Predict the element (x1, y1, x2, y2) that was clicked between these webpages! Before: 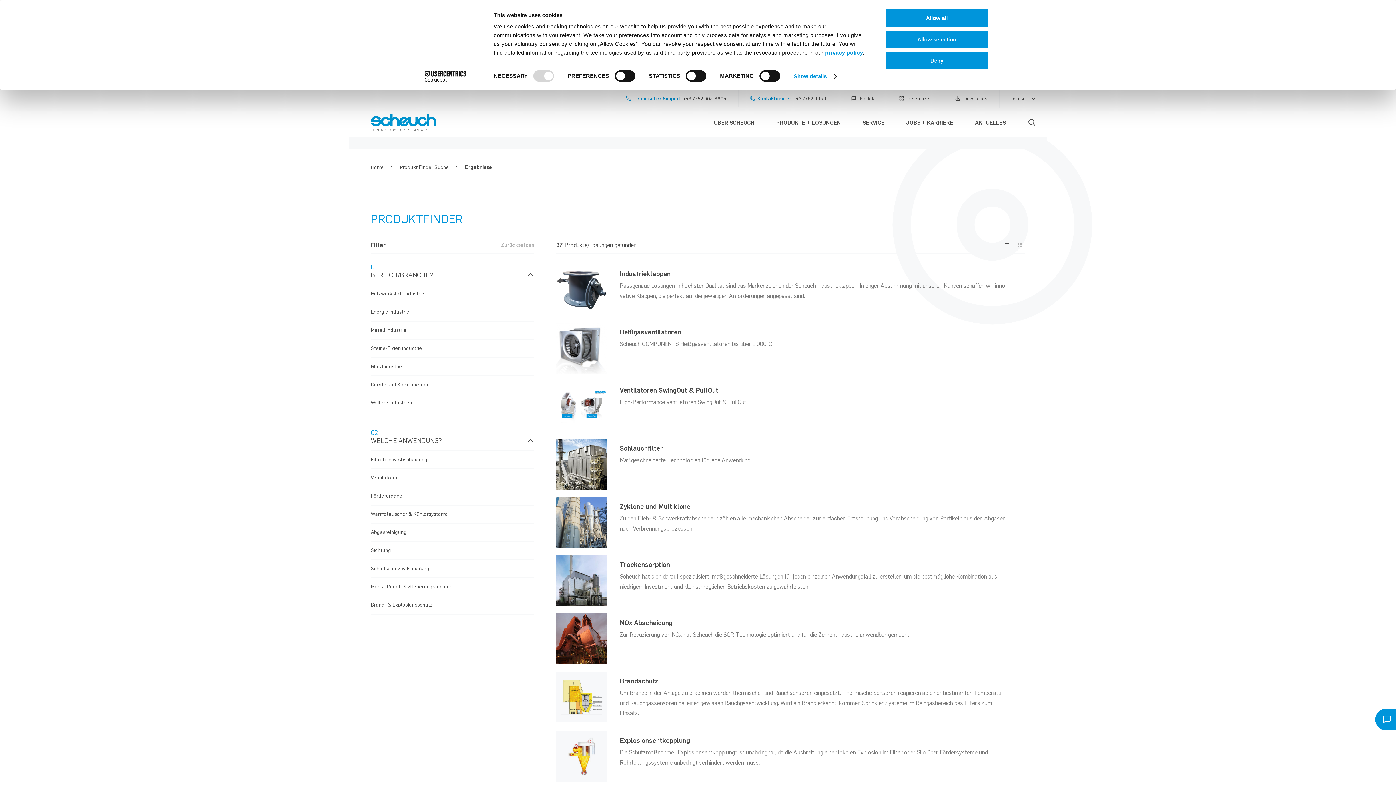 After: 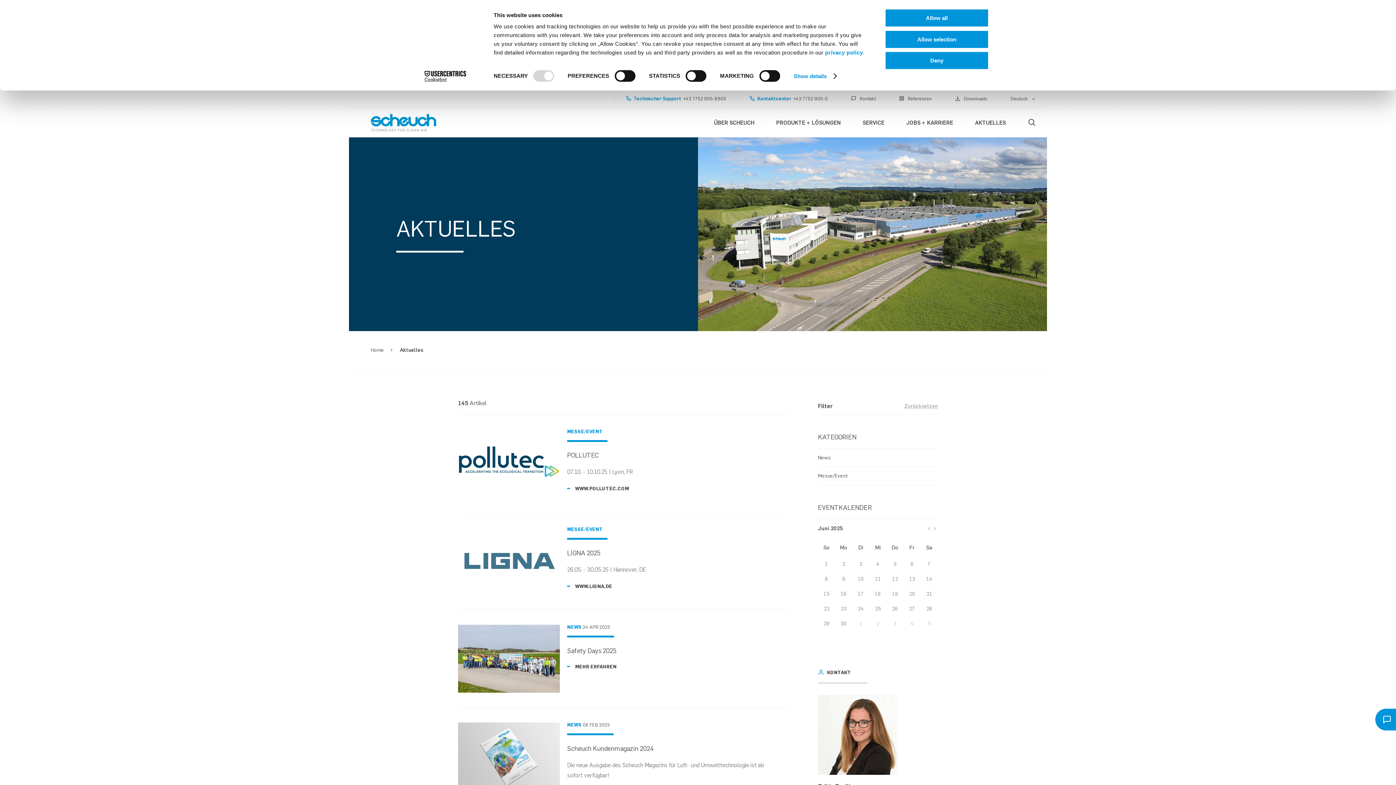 Action: label: AKTUELLES bbox: (964, 108, 1017, 137)